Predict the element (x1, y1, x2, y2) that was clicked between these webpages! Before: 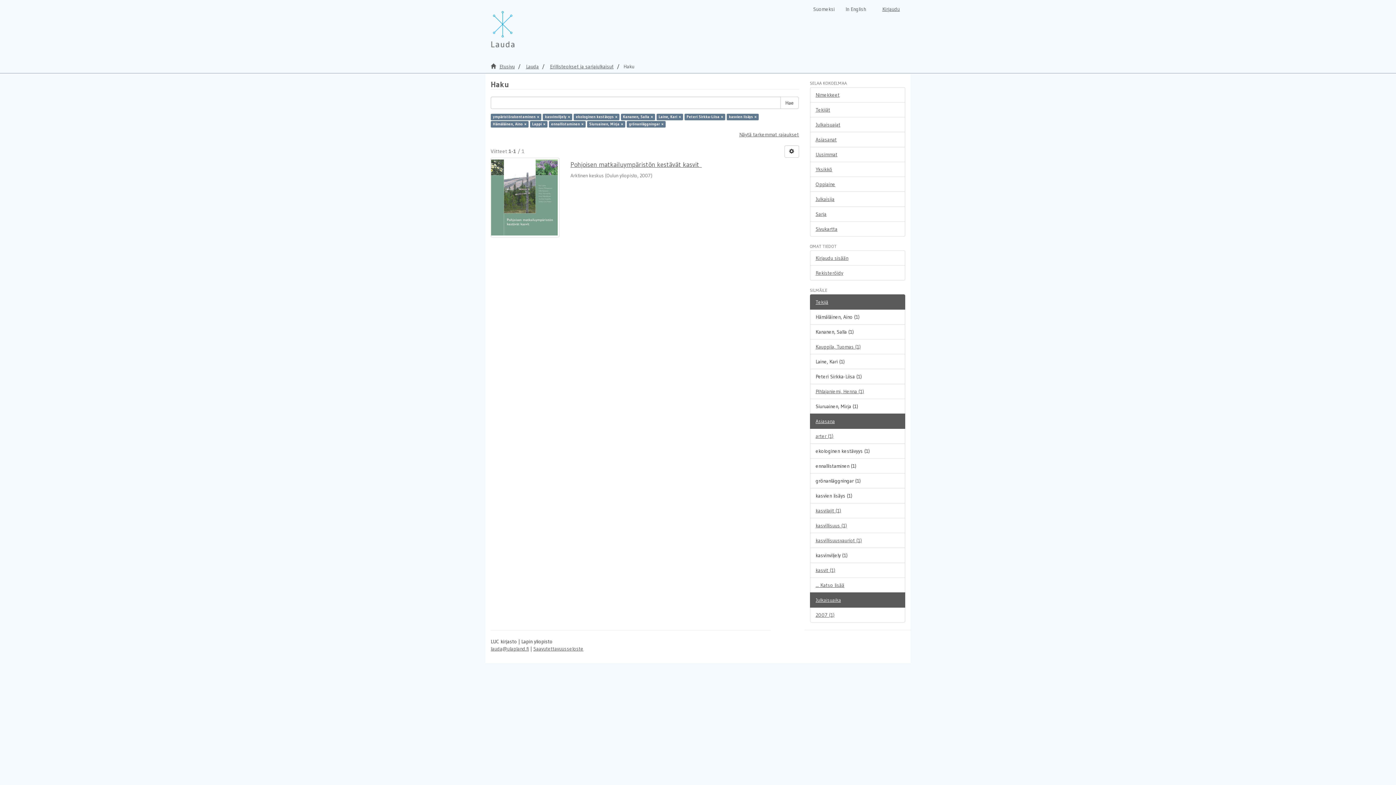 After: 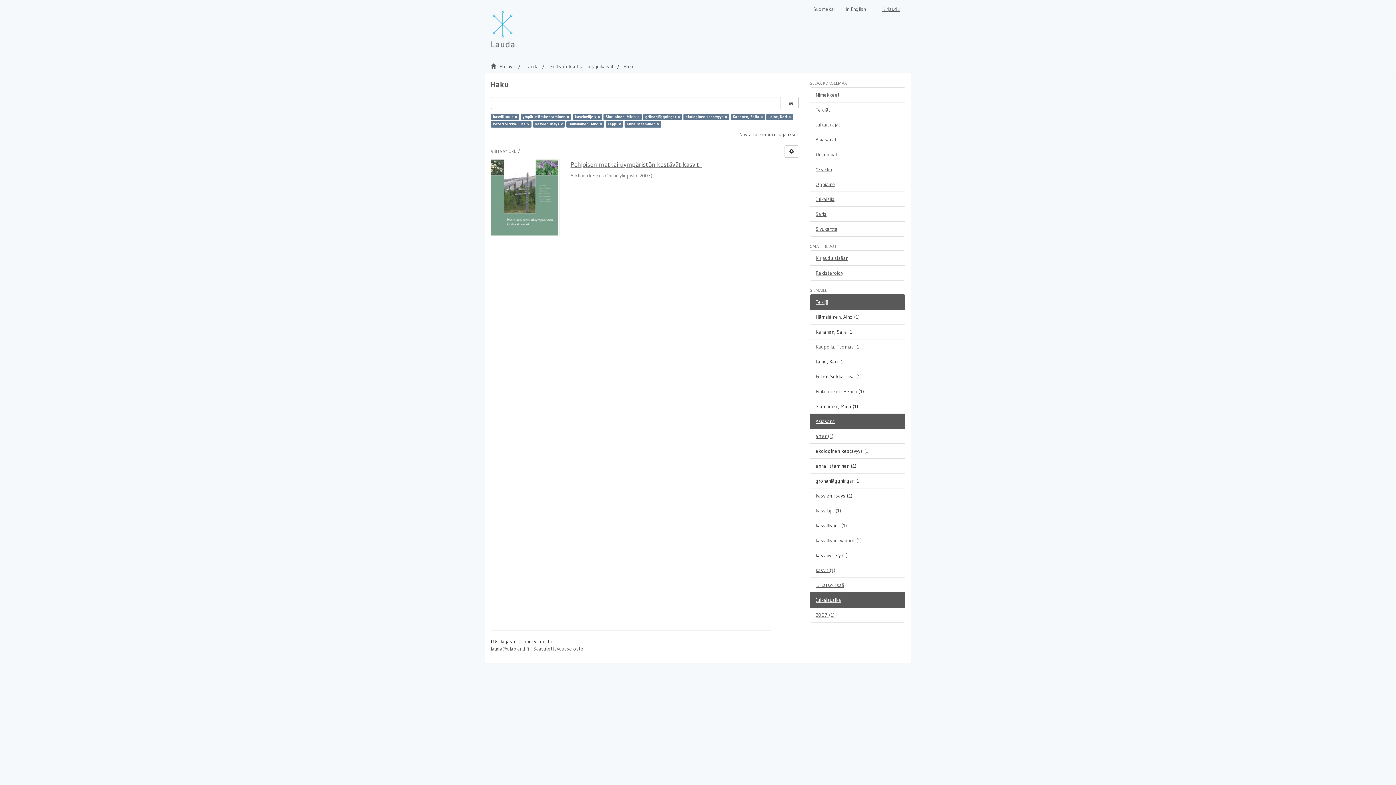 Action: label: kasvillisuus (1) bbox: (810, 518, 905, 533)